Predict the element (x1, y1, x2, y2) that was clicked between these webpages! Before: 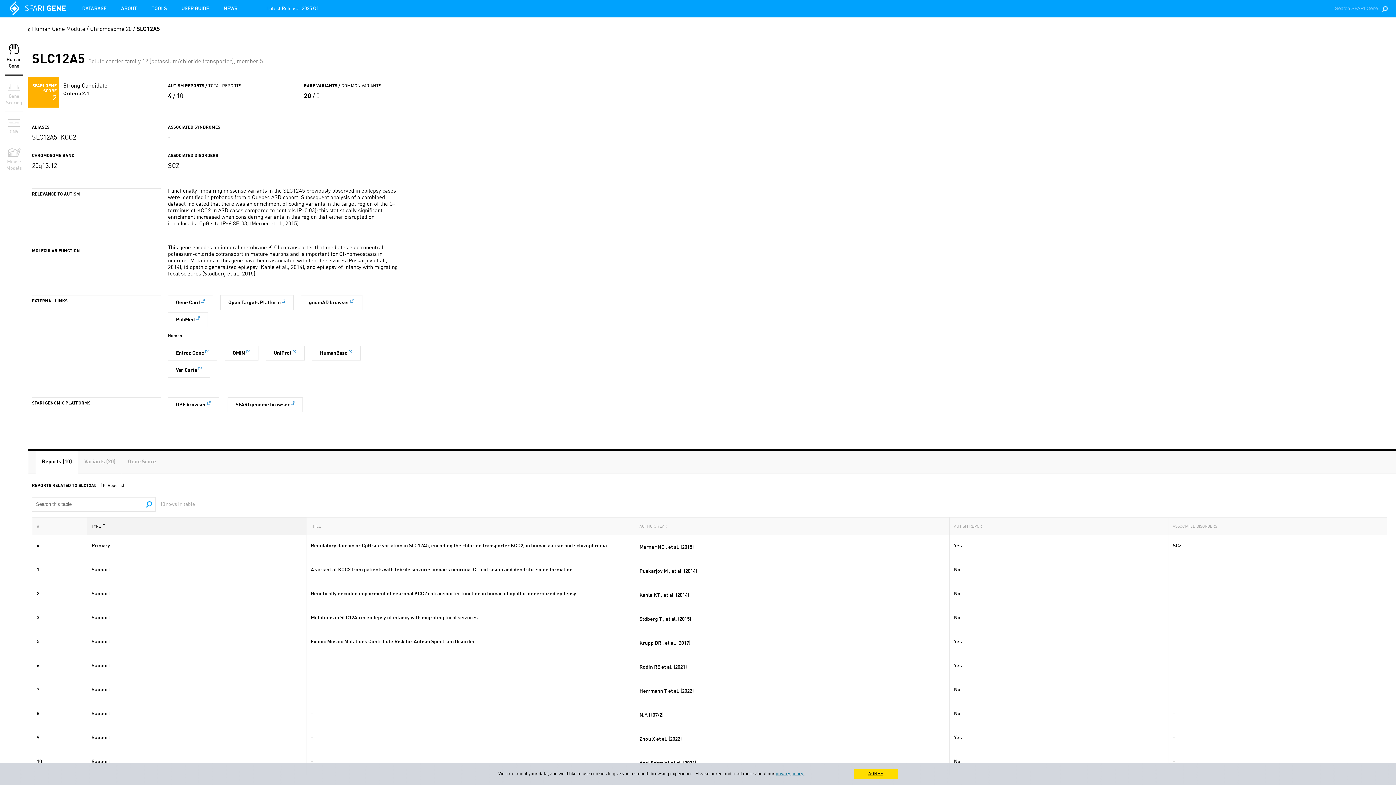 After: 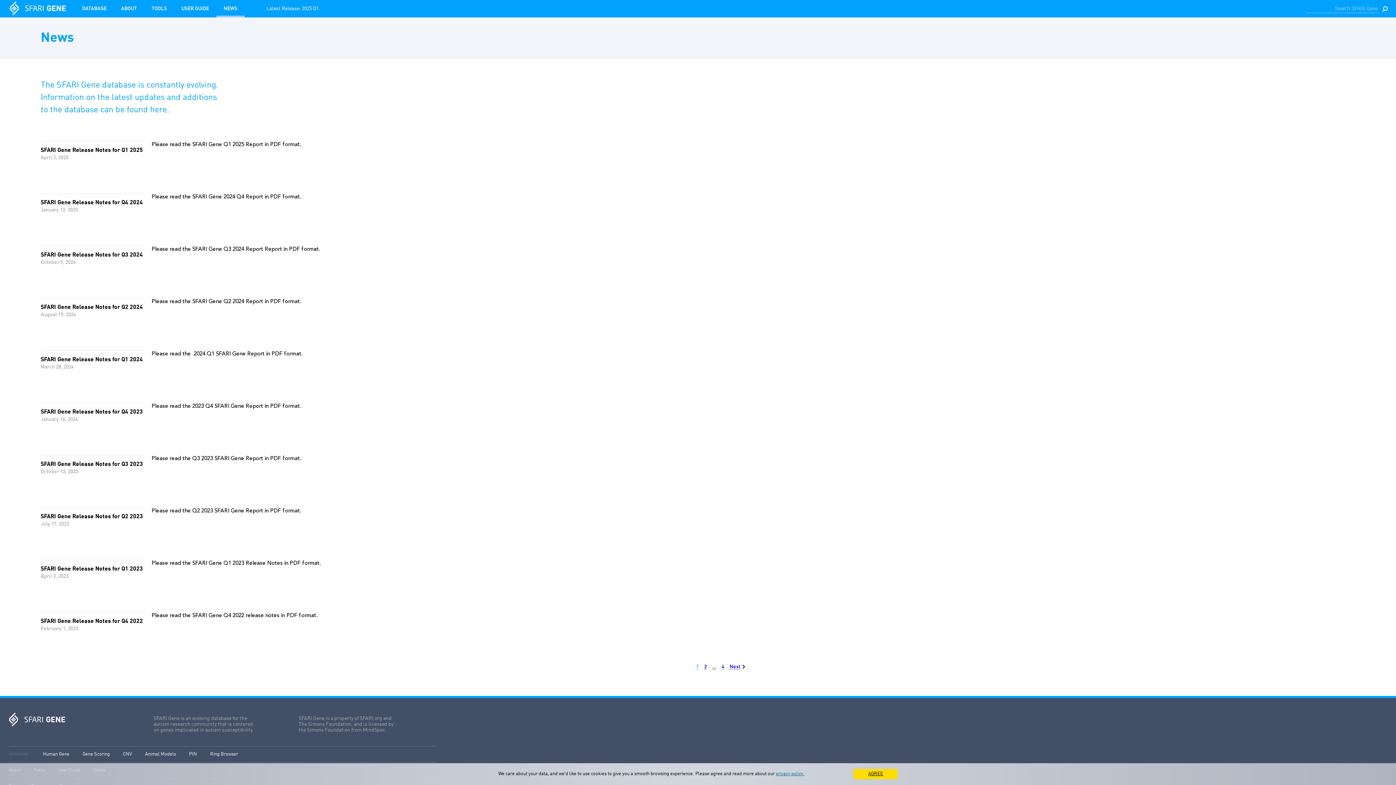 Action: bbox: (216, 0, 244, 17) label: NEWS